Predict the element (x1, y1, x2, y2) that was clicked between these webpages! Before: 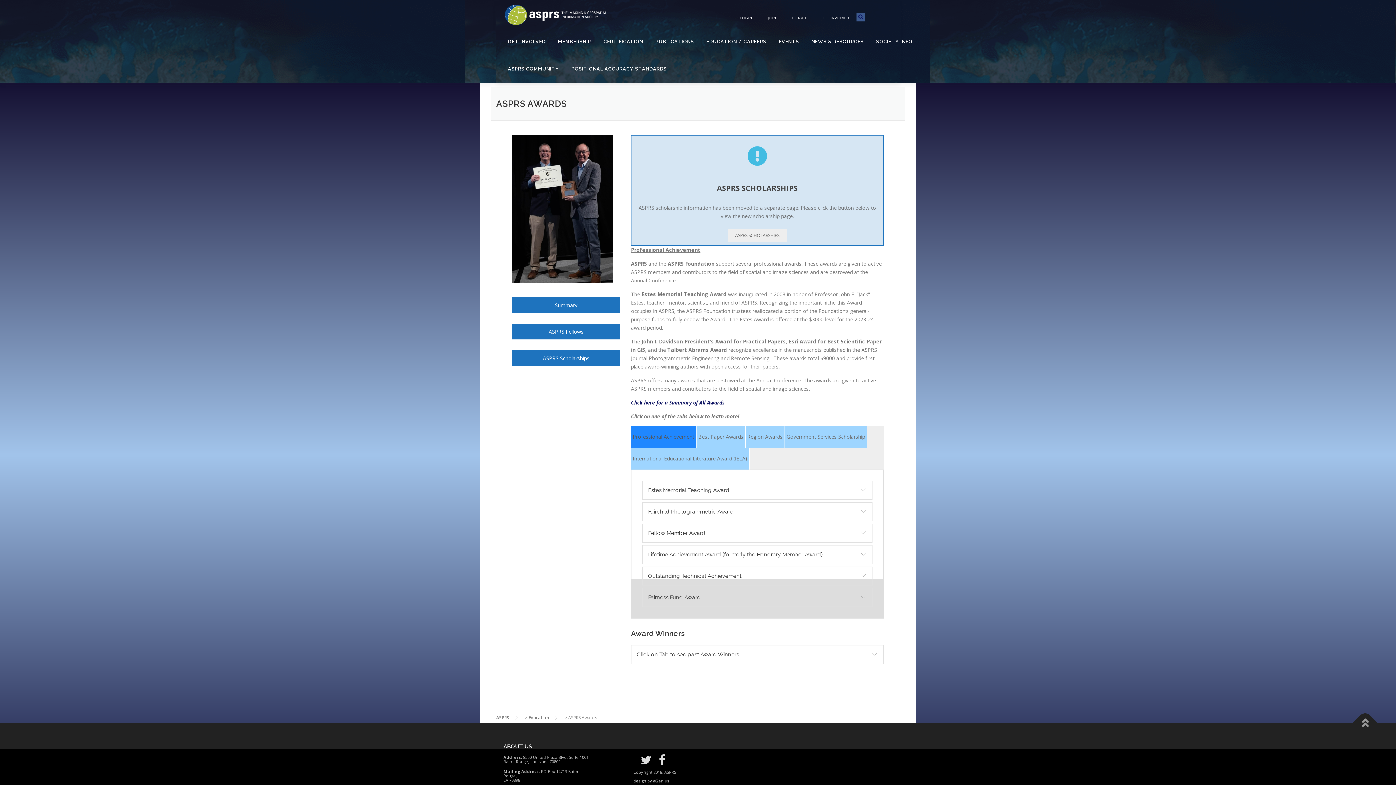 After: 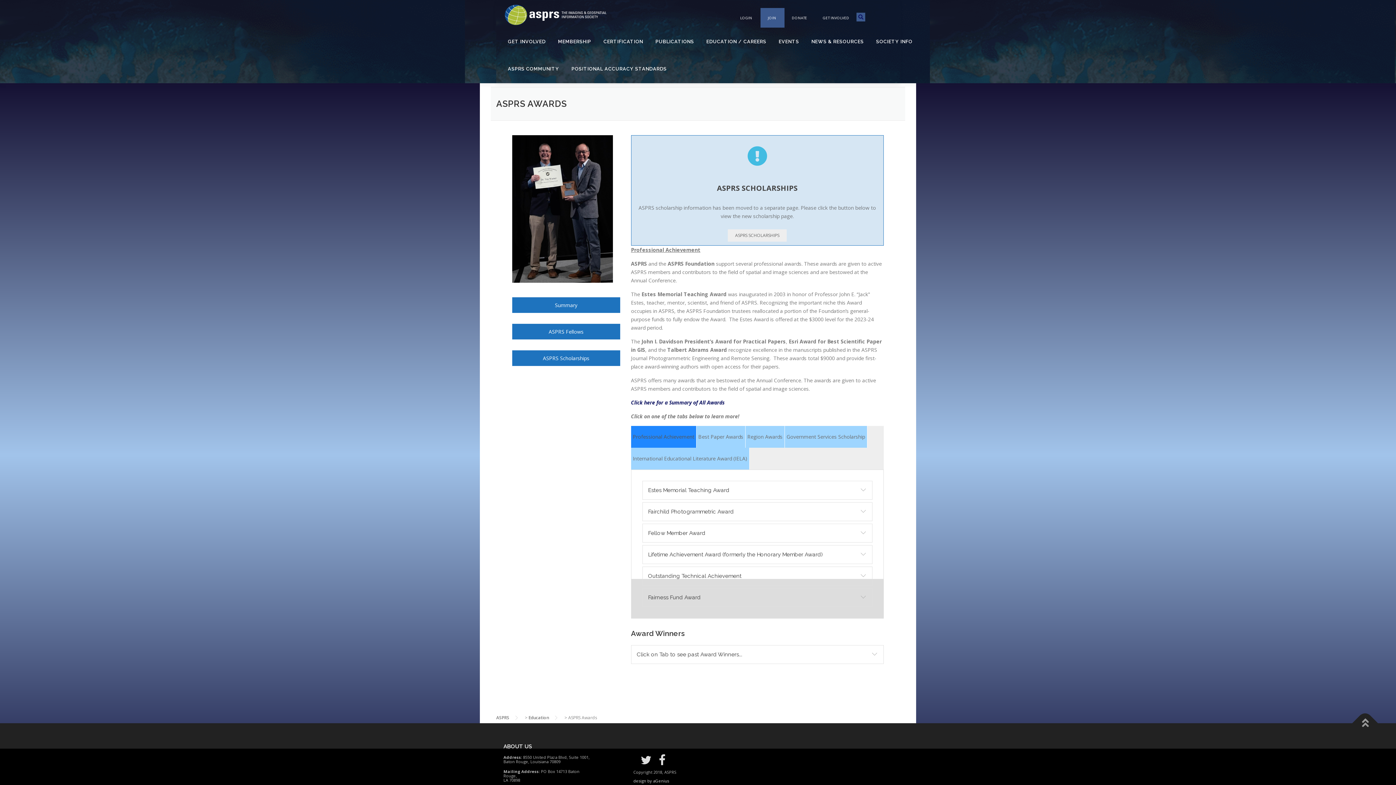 Action: bbox: (760, 8, 784, 27) label: JOIN 